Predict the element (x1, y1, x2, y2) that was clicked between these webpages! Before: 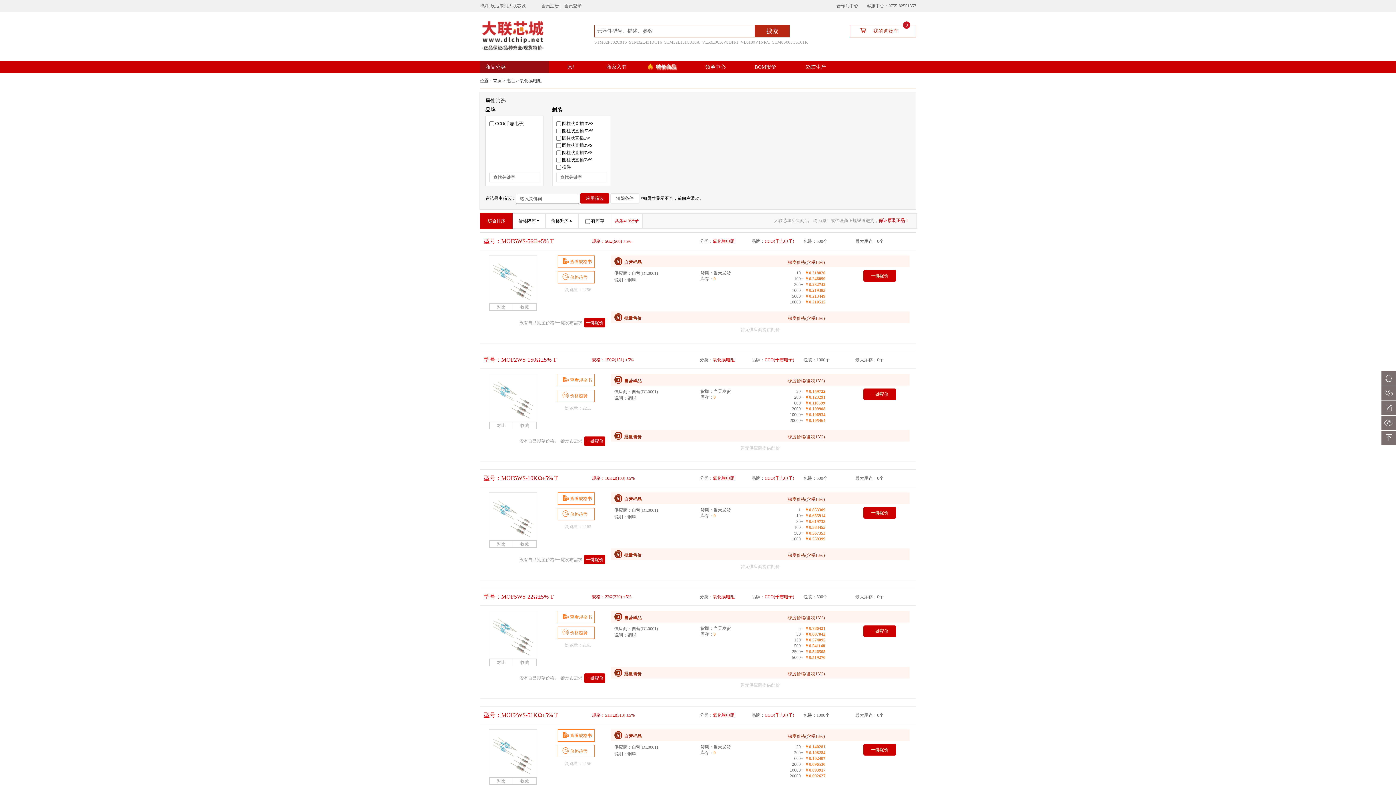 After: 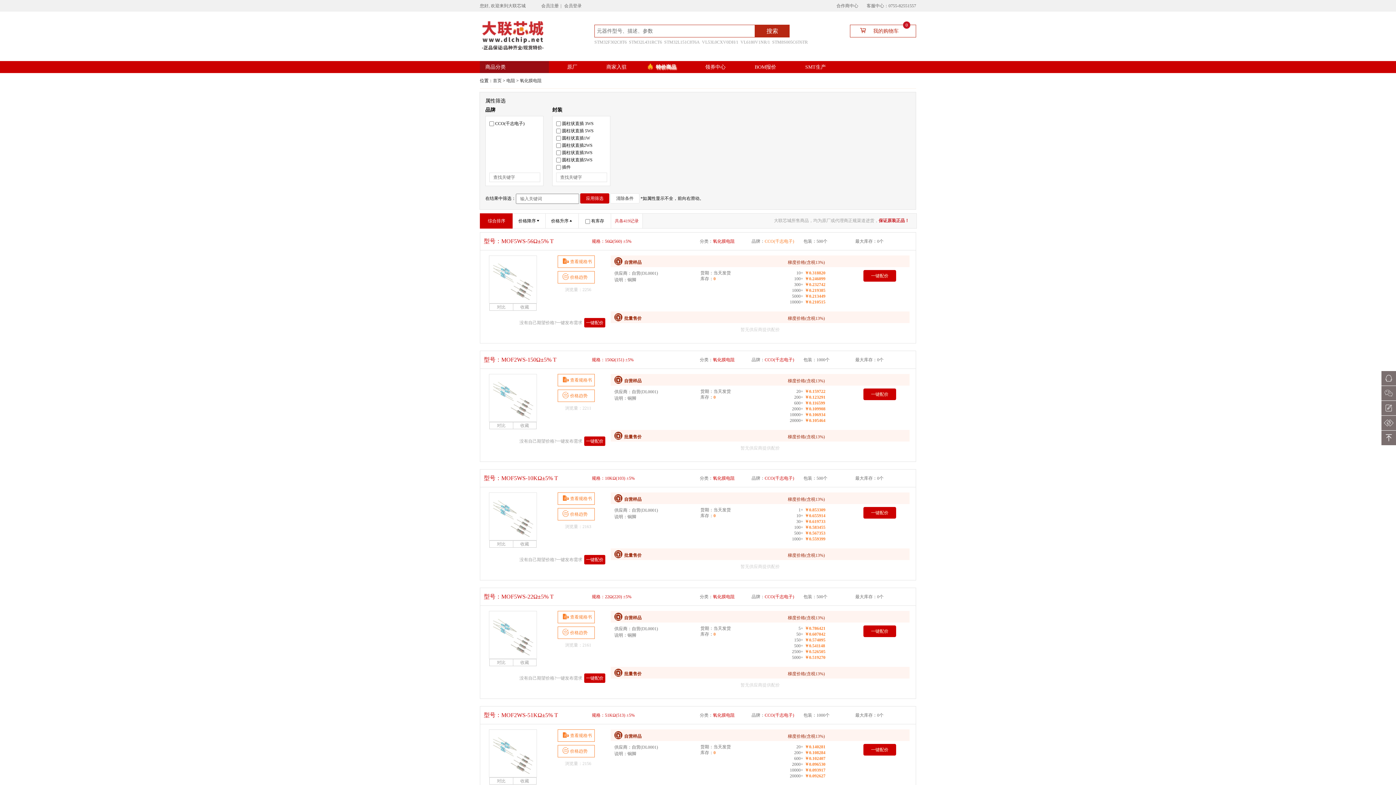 Action: label: CCO(千志电子) bbox: (764, 239, 794, 244)